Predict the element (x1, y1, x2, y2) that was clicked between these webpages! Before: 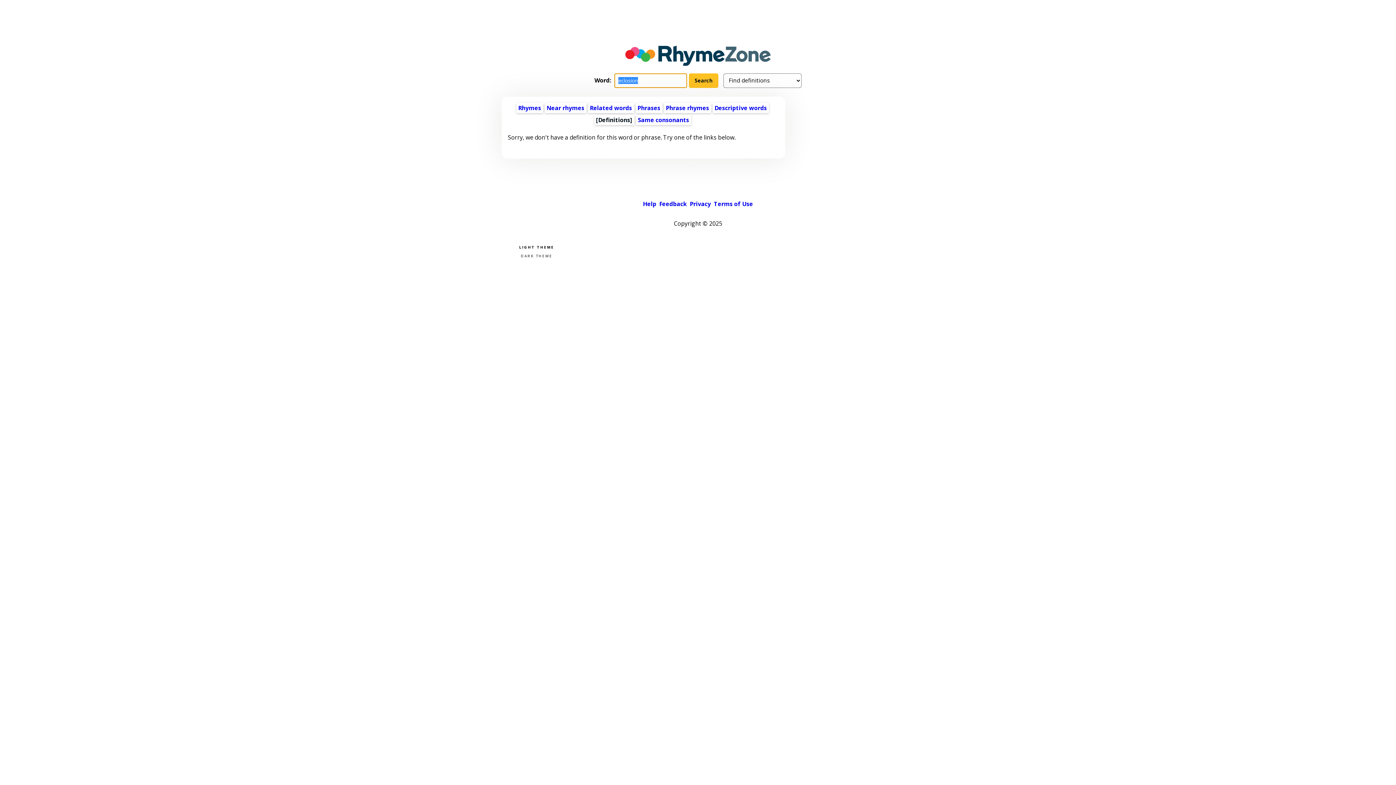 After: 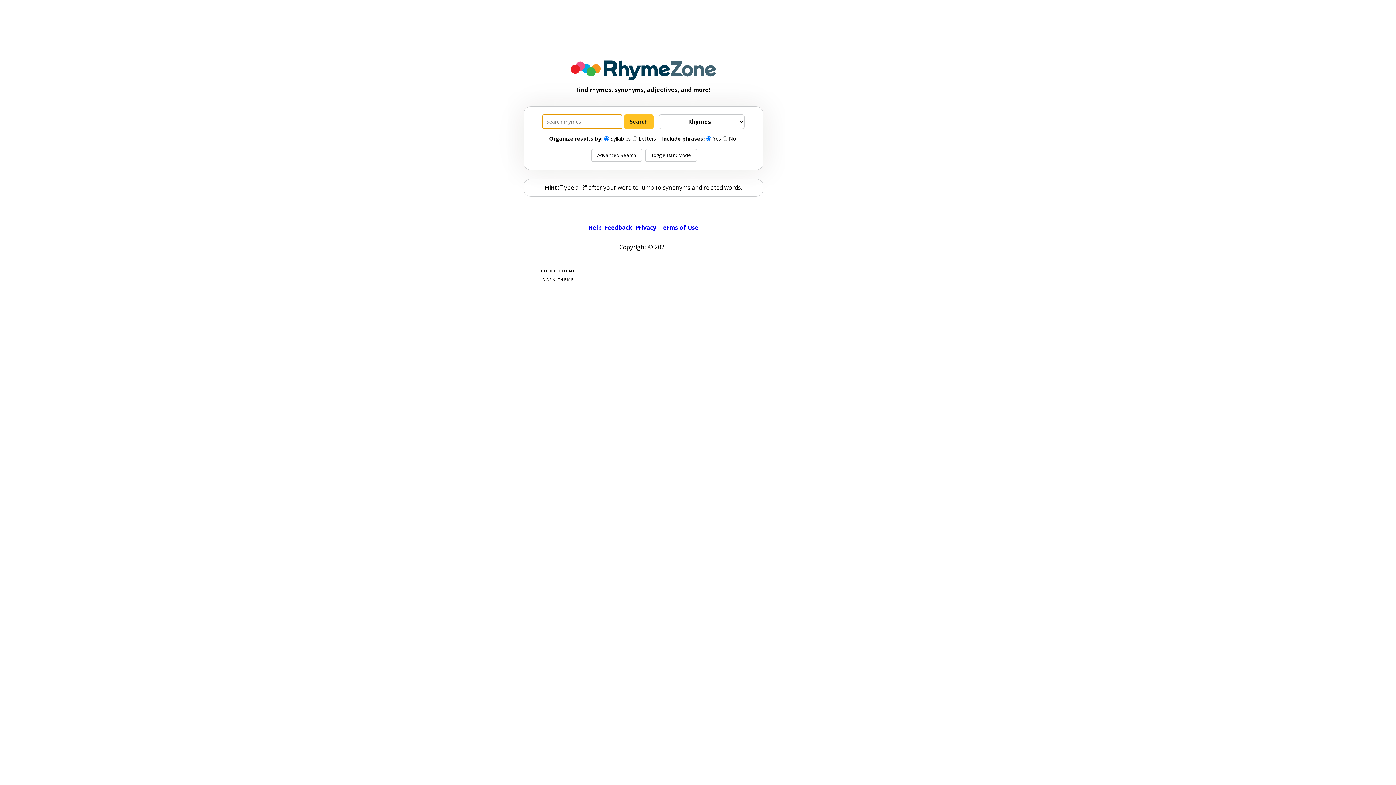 Action: bbox: (621, 45, 774, 65)